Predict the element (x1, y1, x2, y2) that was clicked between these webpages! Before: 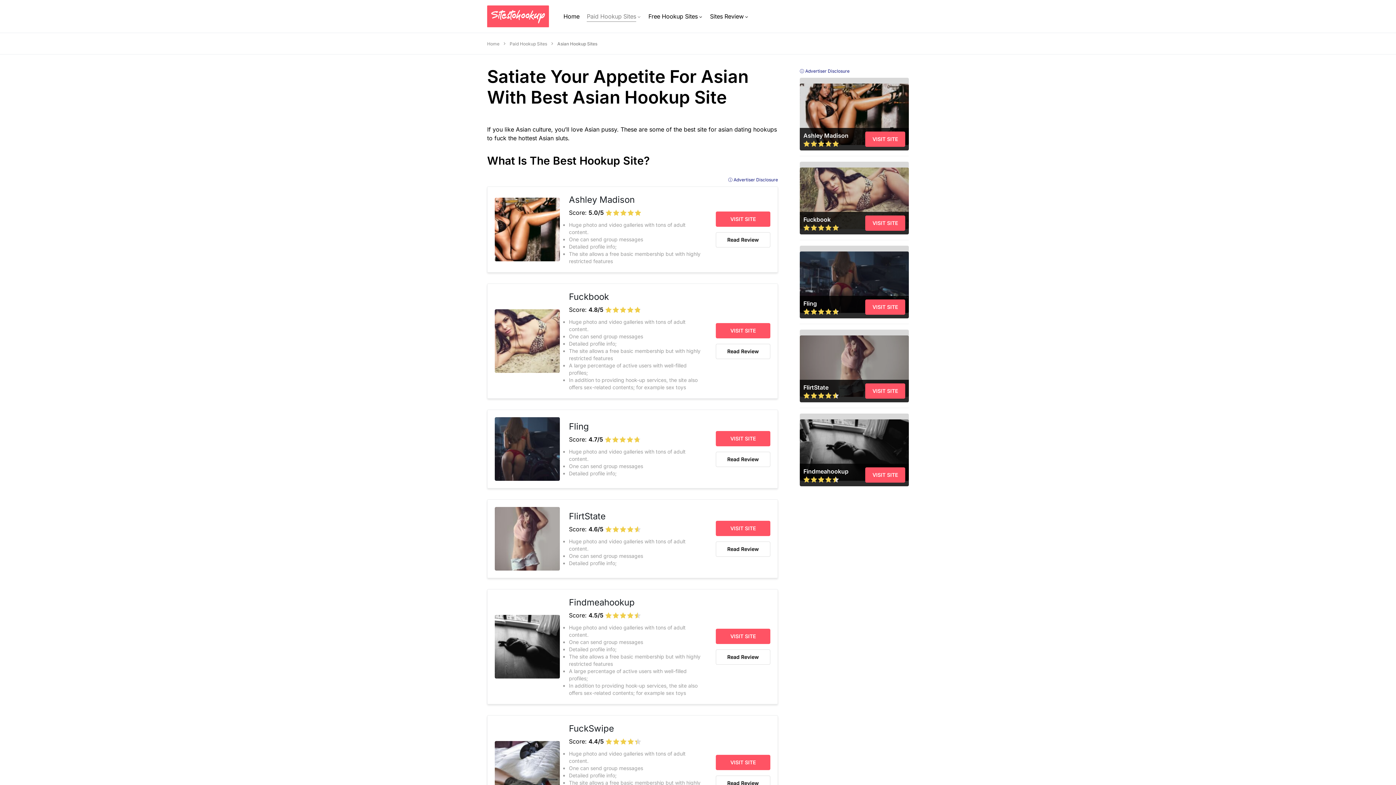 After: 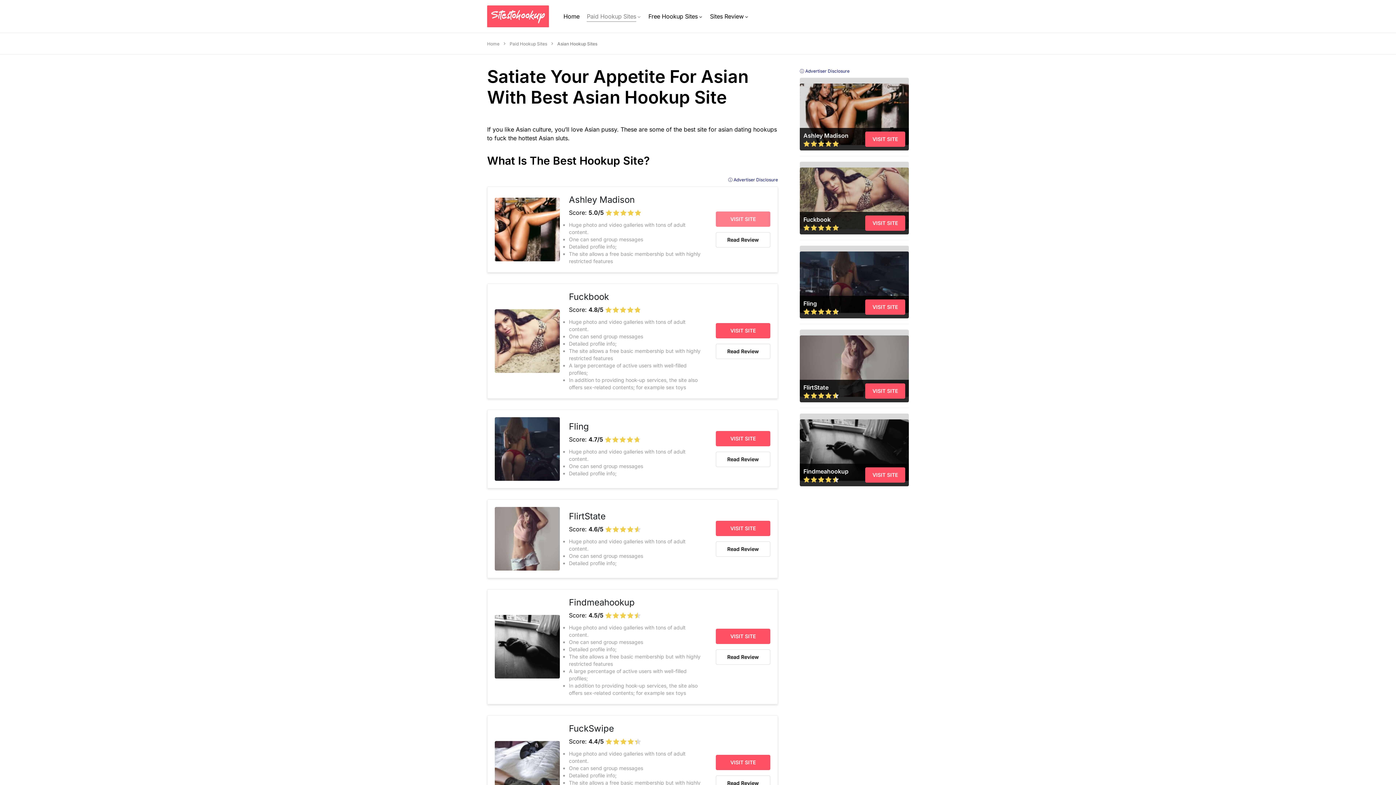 Action: bbox: (716, 211, 770, 226) label: VISIT SITE